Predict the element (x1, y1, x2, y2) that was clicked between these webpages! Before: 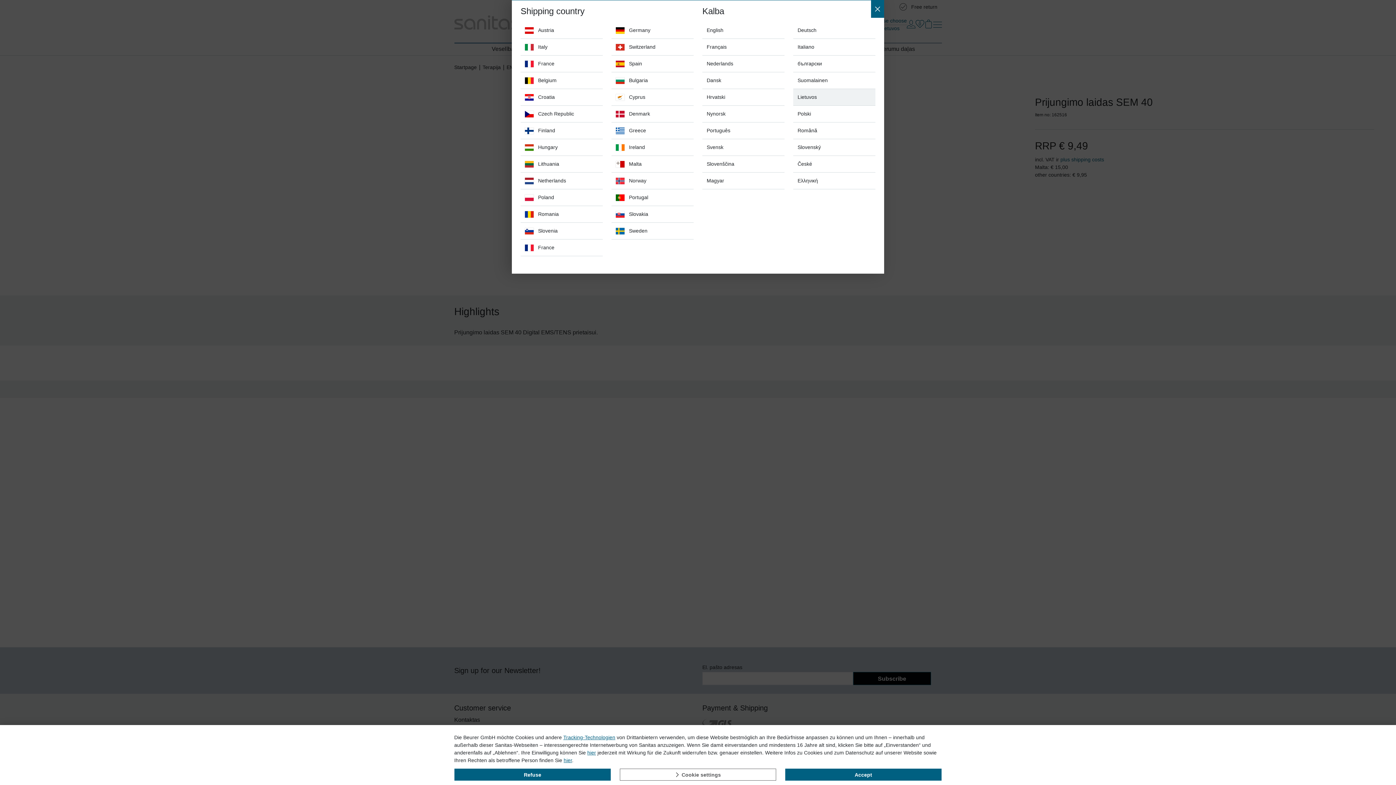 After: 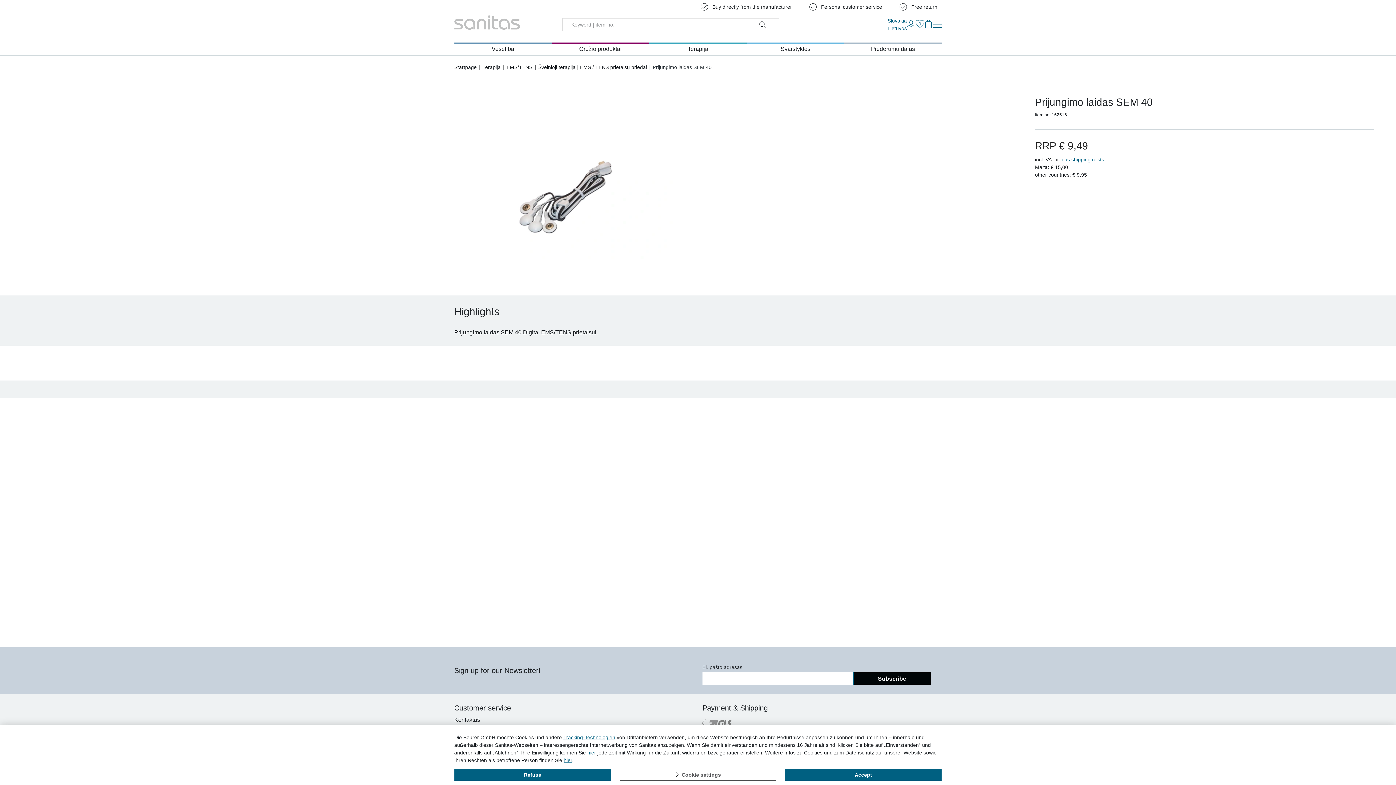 Action: bbox: (611, 206, 693, 222) label: Slovakia